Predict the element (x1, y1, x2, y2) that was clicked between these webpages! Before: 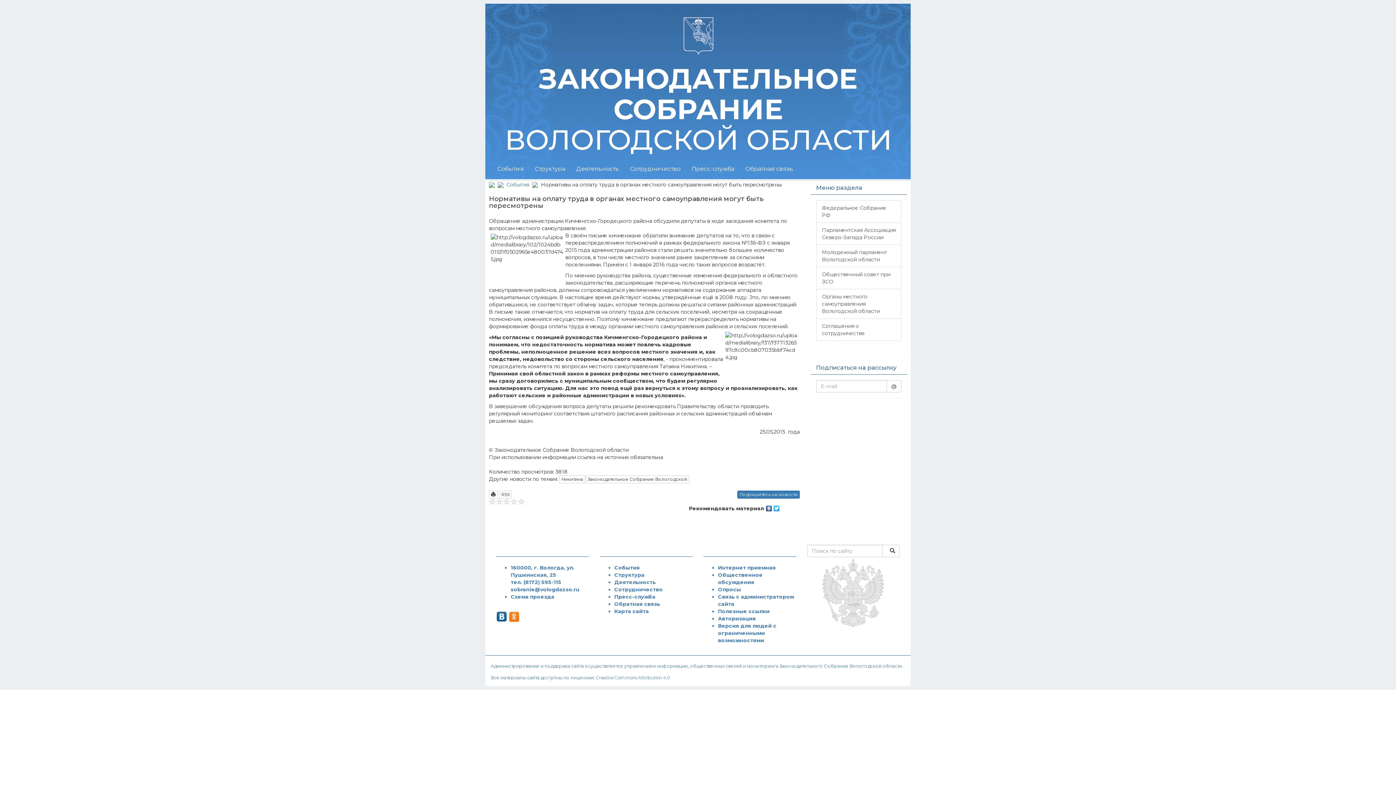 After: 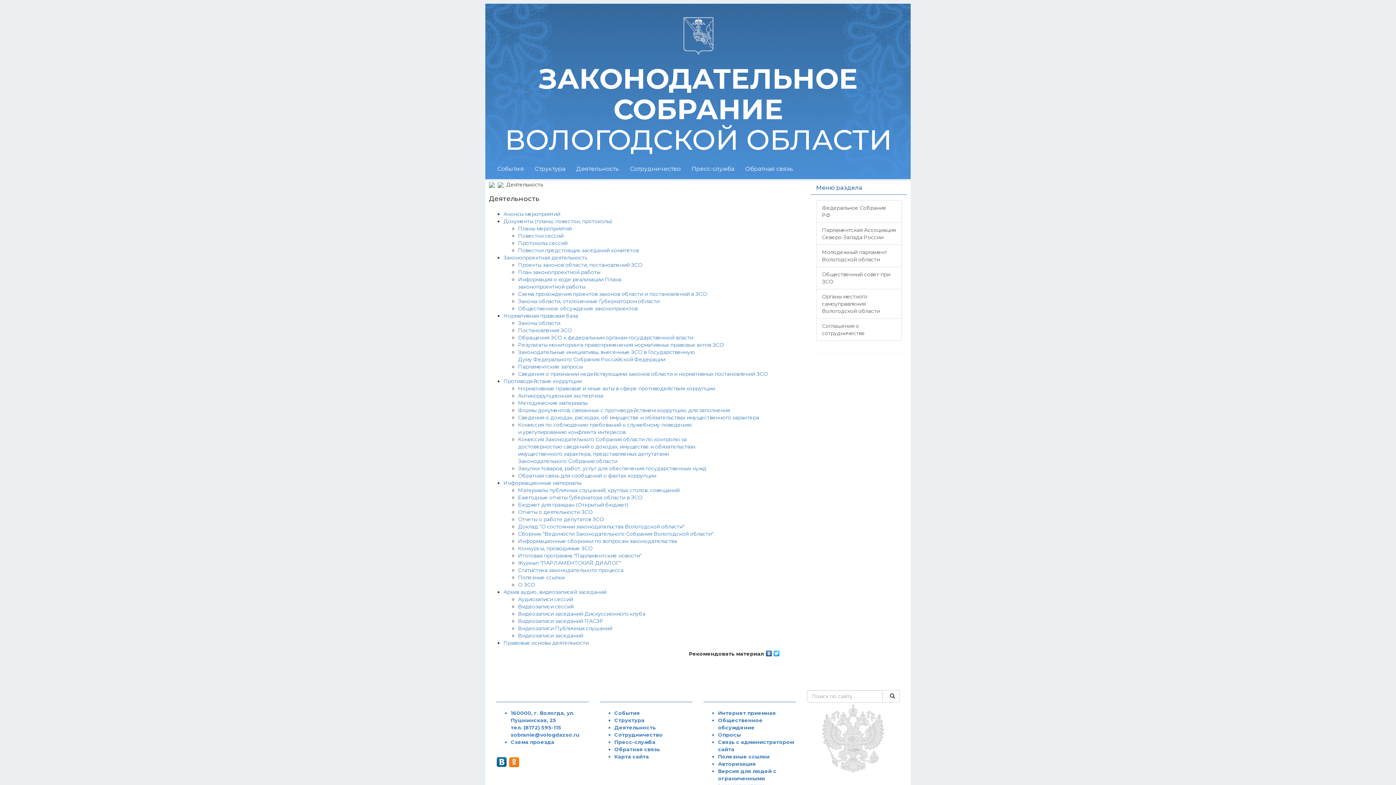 Action: bbox: (614, 579, 656, 585) label: Деятельность